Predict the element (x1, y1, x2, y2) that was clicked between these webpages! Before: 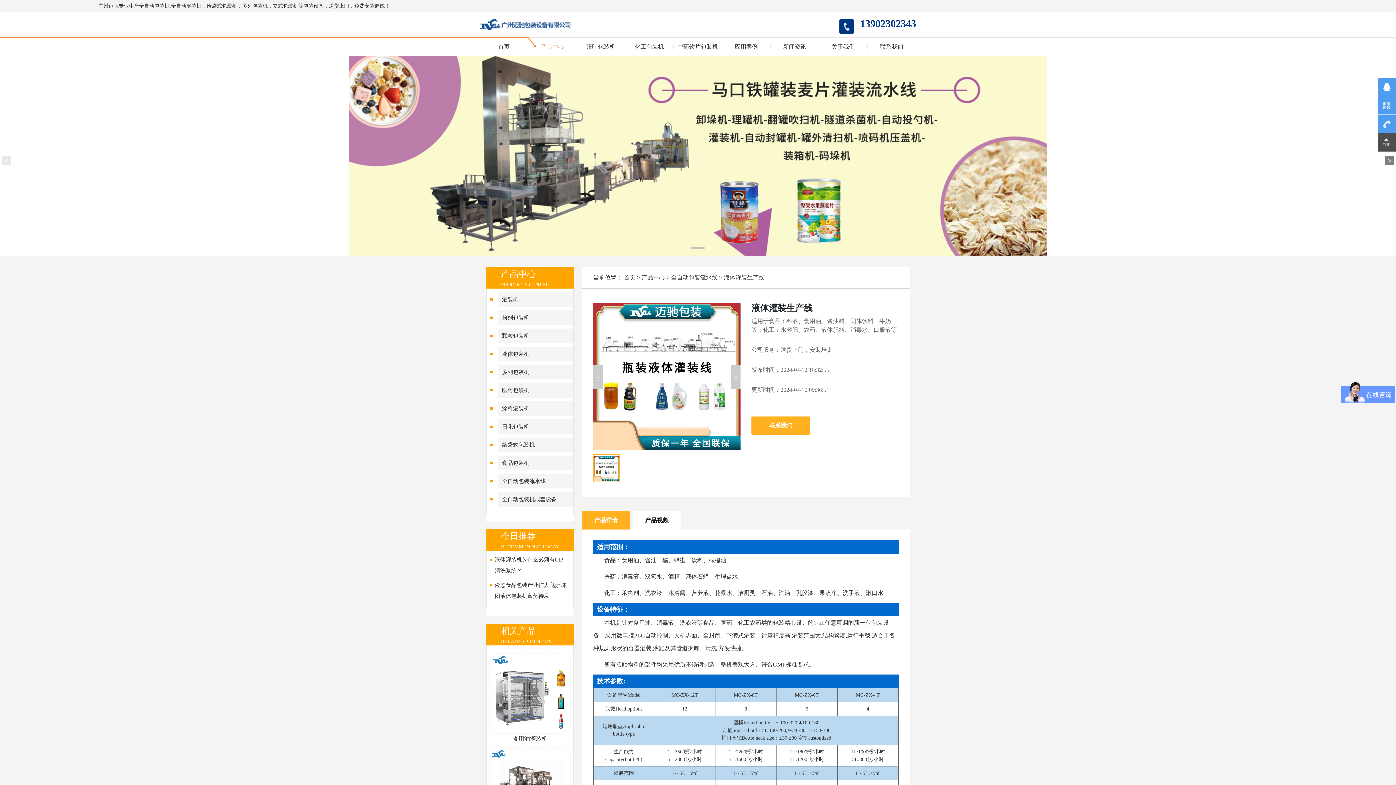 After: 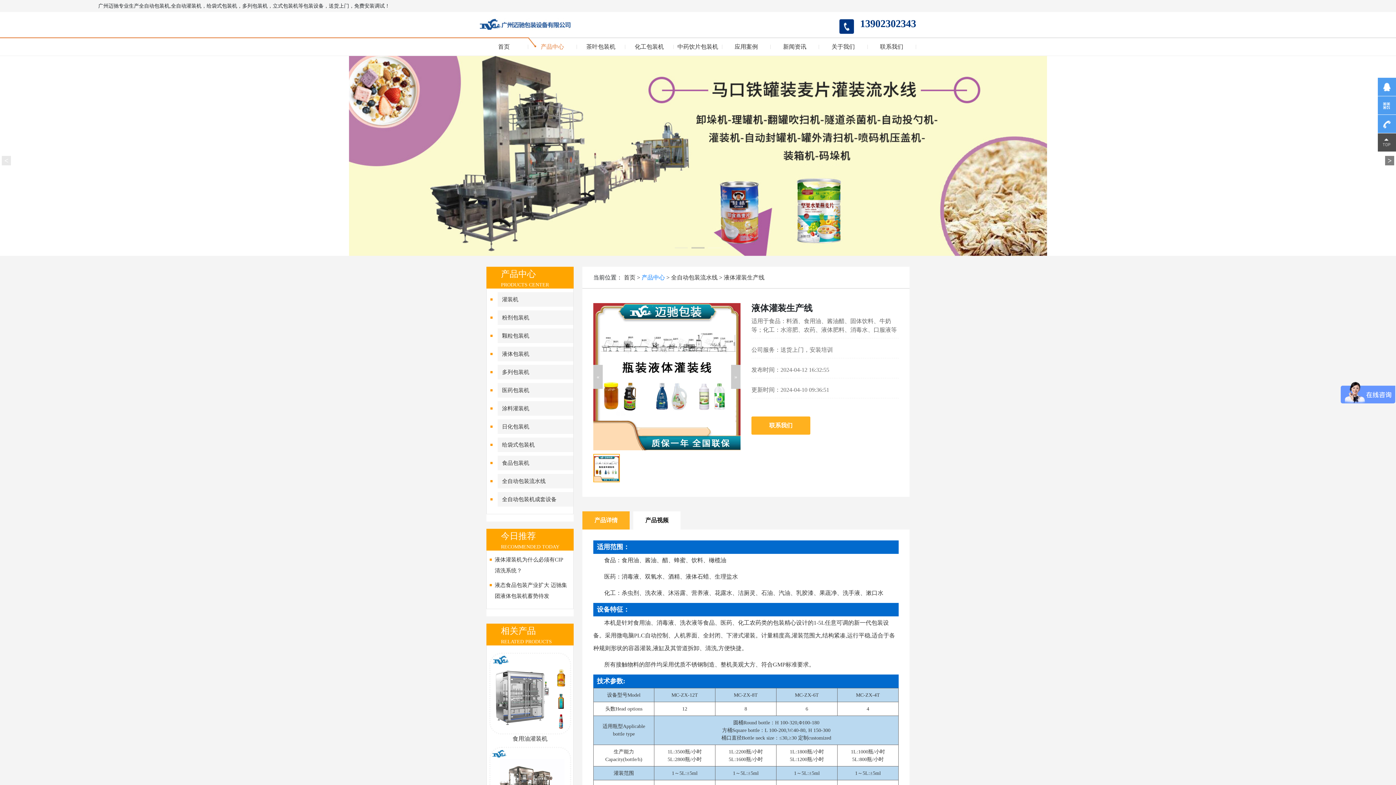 Action: label: 产品中心 bbox: (640, 266, 666, 288)